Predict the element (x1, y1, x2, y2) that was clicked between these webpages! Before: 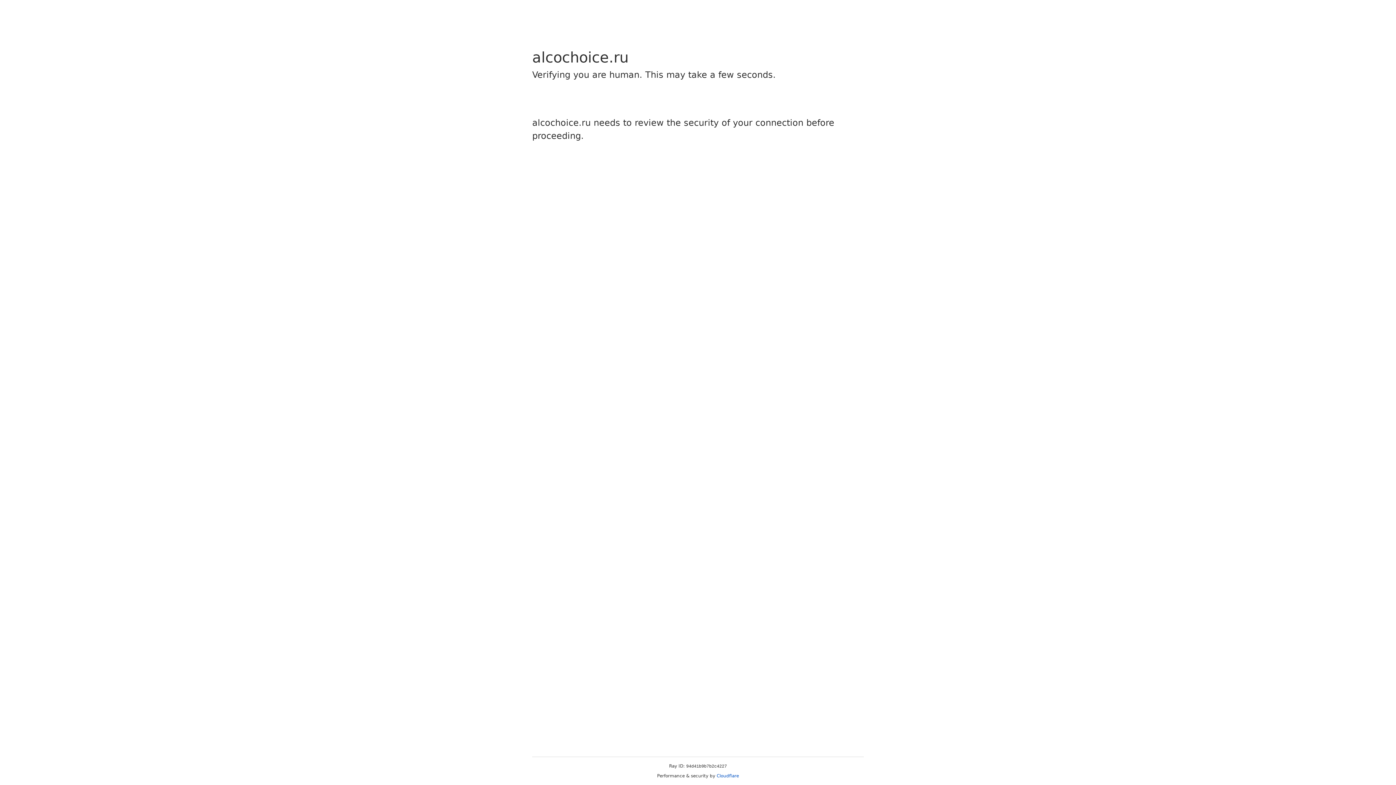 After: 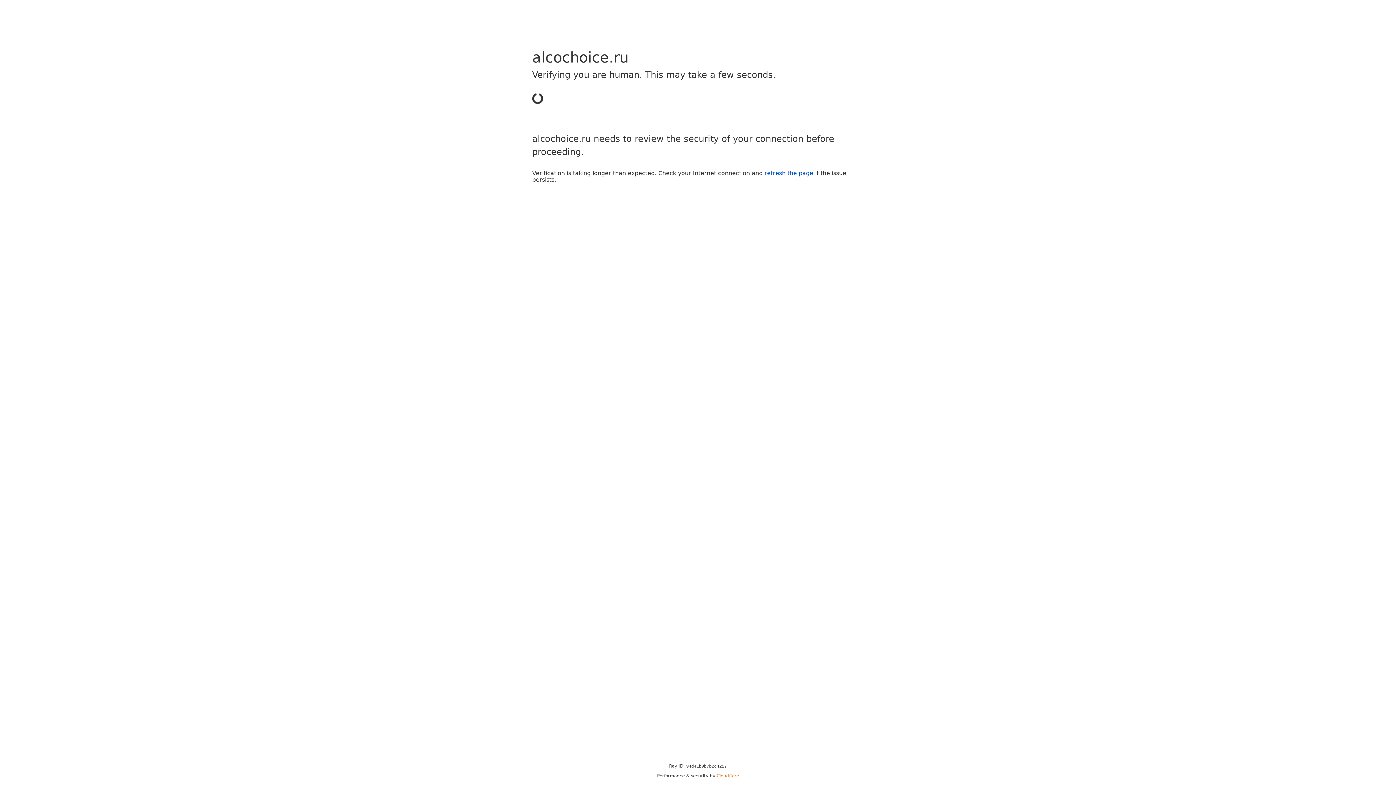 Action: label: Cloudflare bbox: (716, 773, 739, 778)